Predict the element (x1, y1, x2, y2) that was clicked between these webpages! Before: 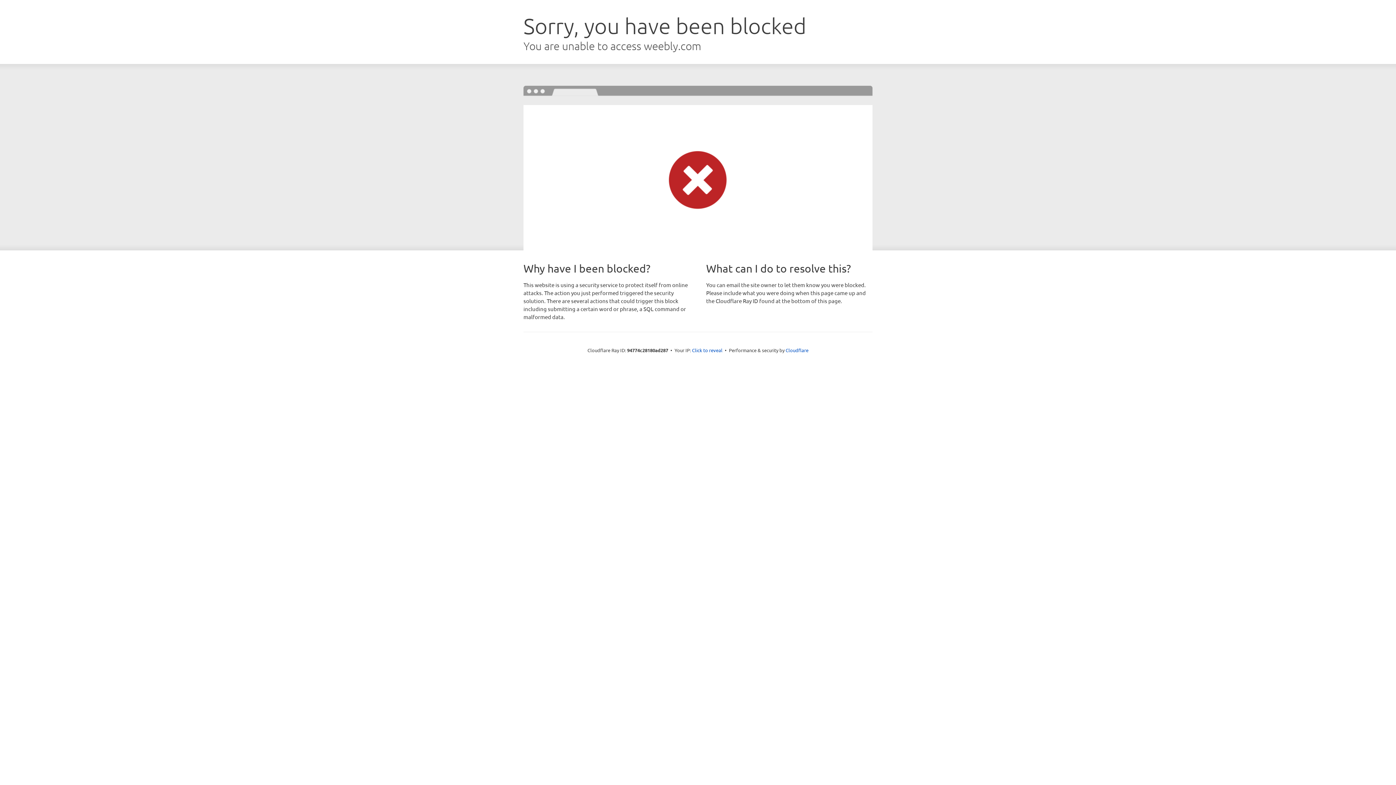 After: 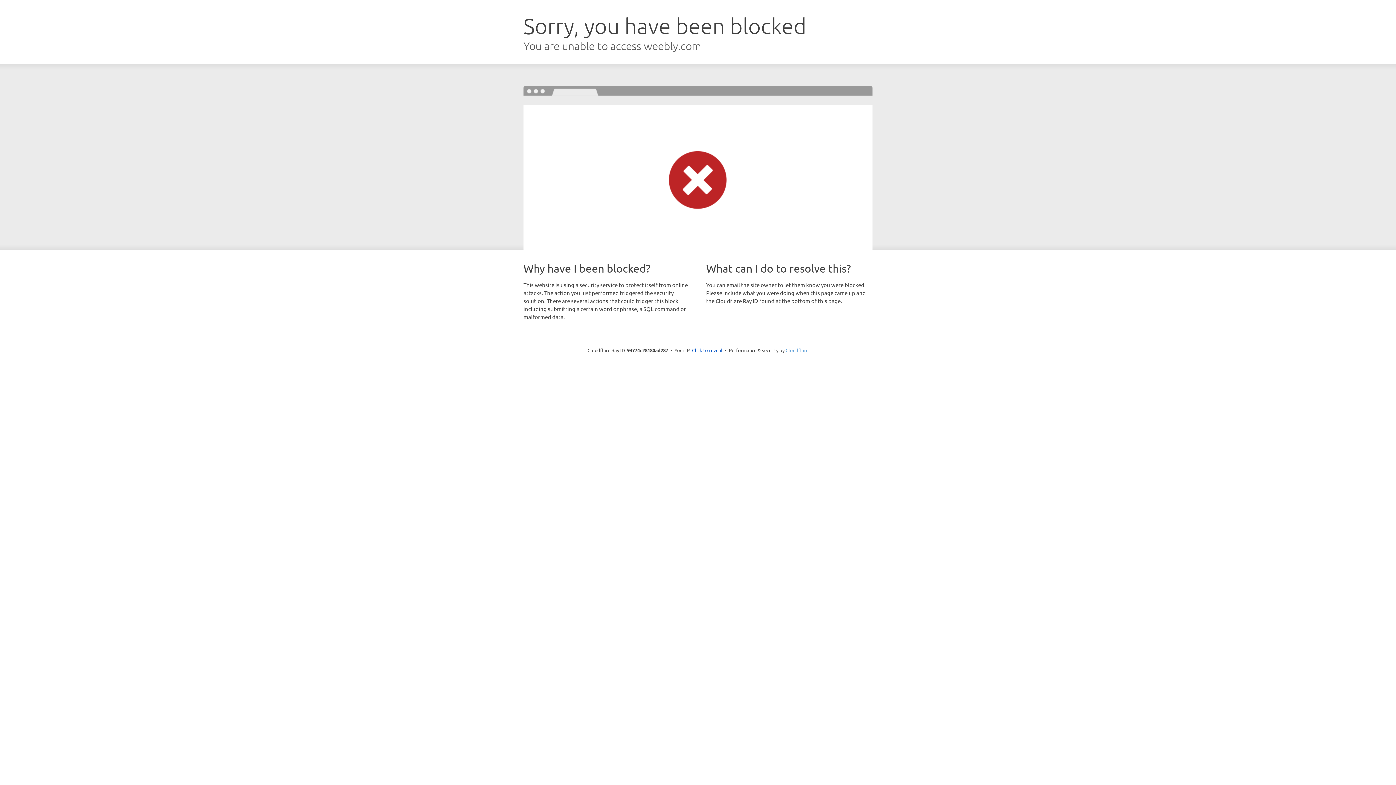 Action: bbox: (785, 347, 808, 353) label: Cloudflare